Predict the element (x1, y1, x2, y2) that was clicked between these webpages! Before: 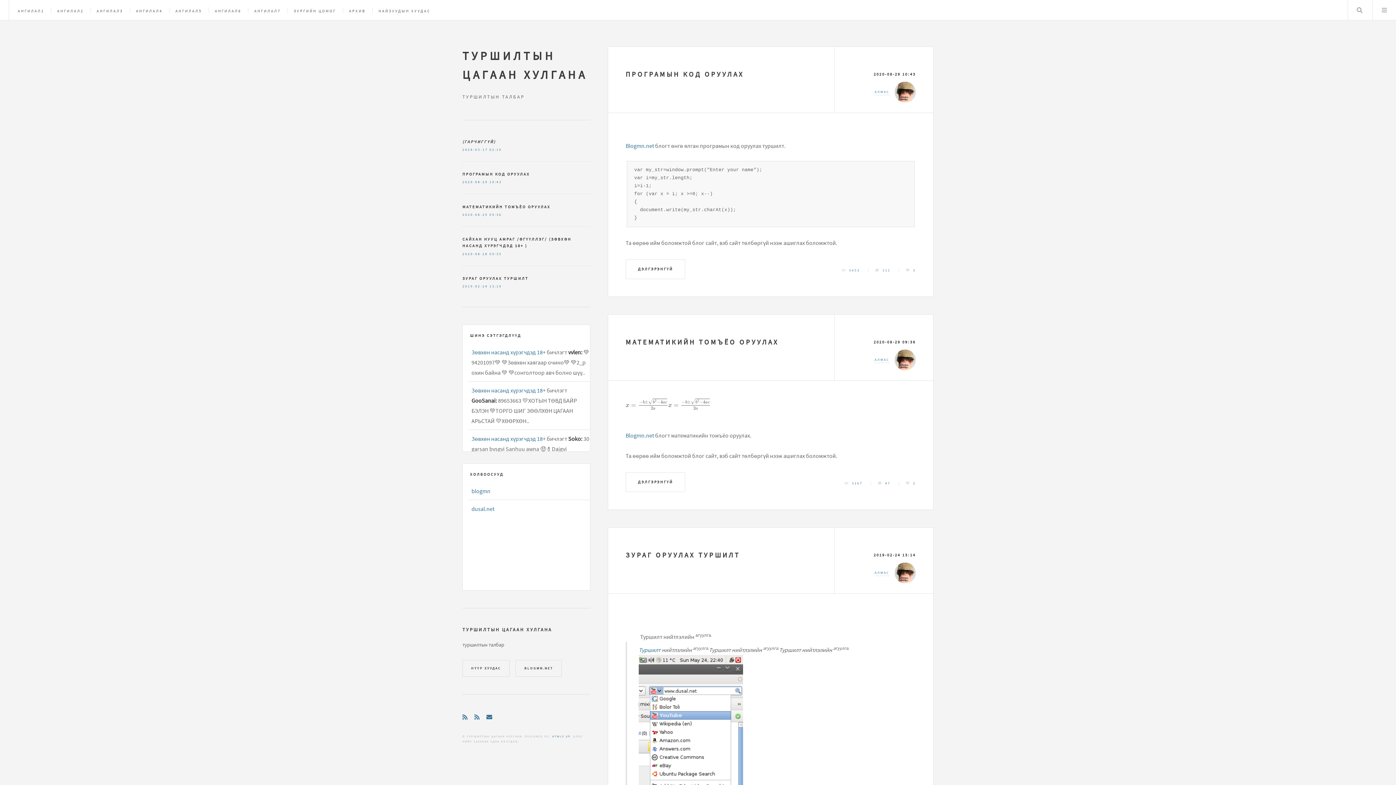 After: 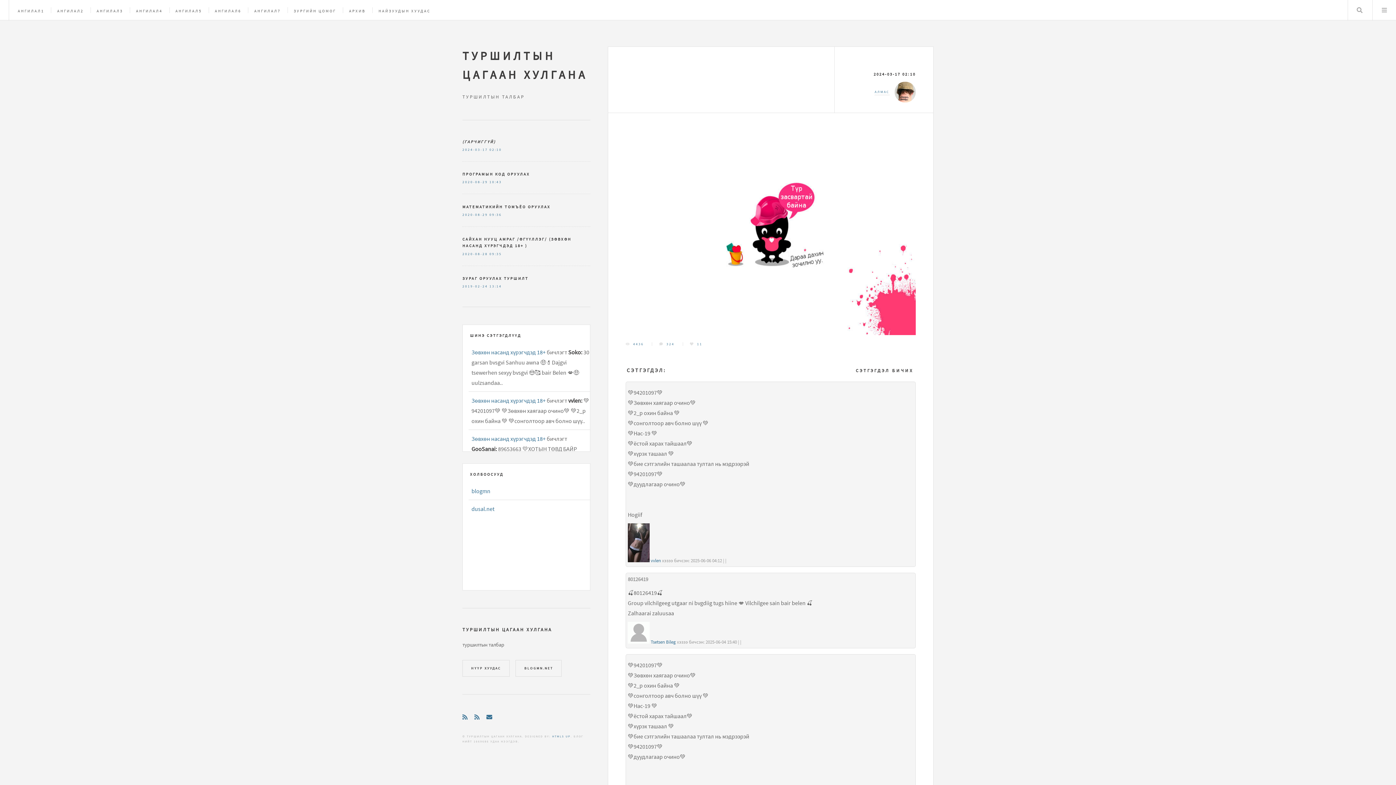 Action: label: (ГАРЧИГГҮЙ) bbox: (462, 139, 495, 144)